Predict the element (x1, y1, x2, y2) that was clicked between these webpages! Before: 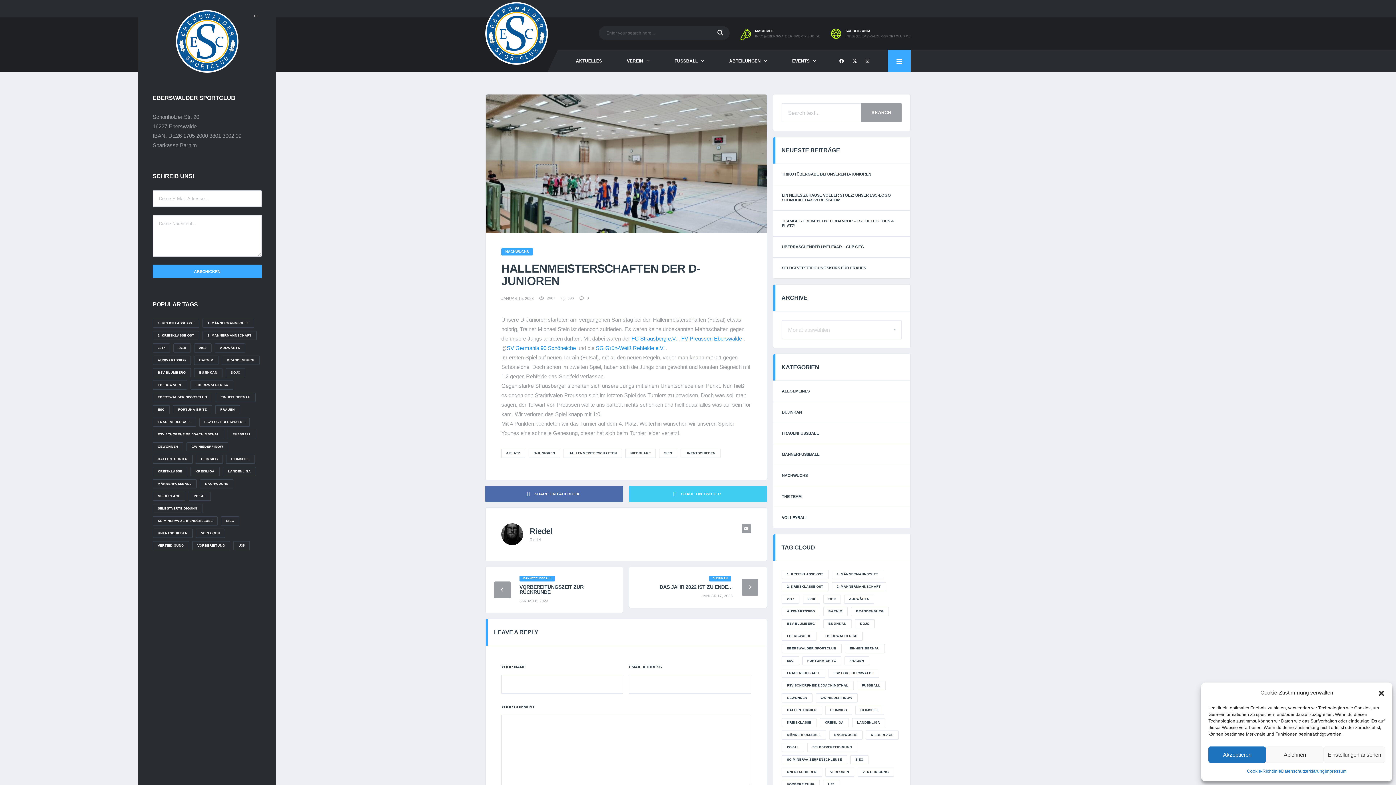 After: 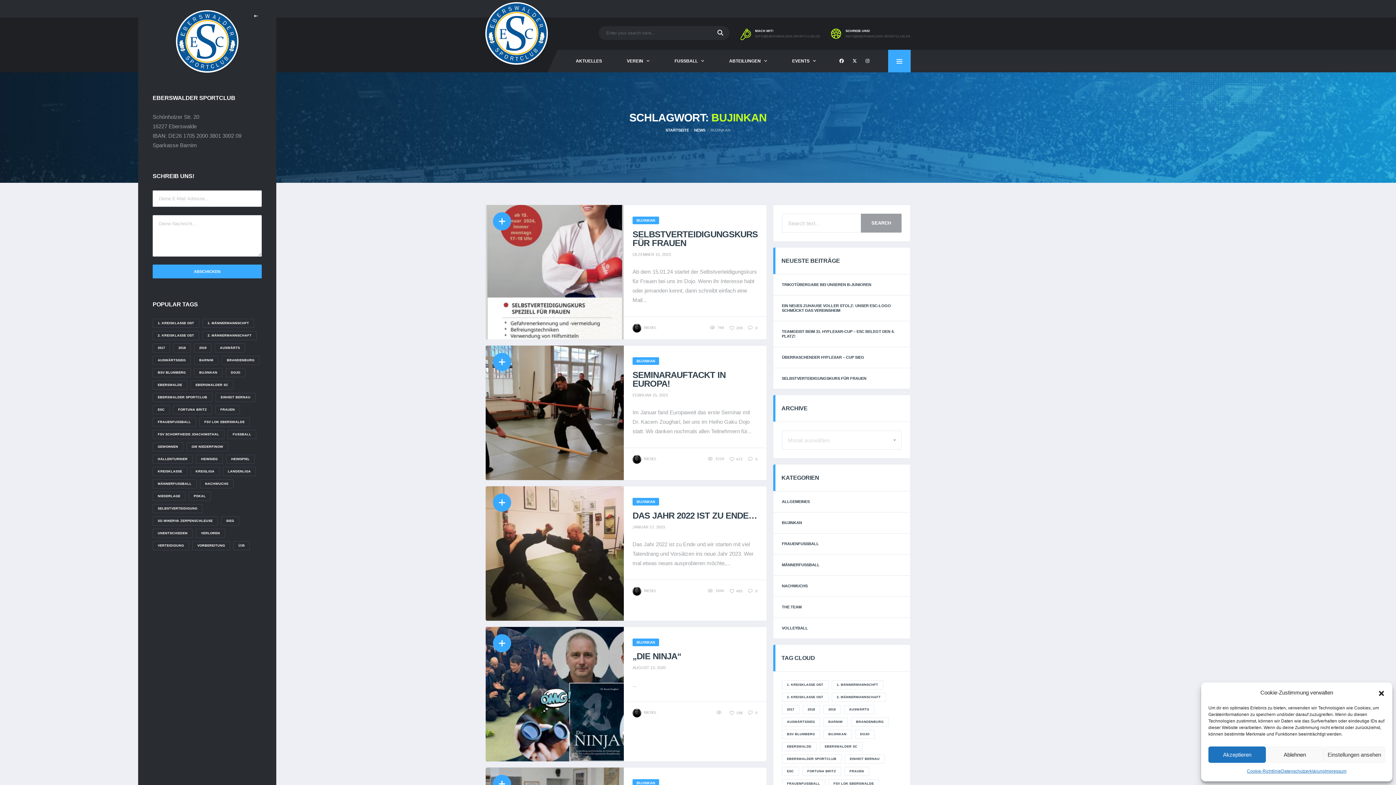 Action: label: Bujinkan (13 Einträge) bbox: (194, 368, 222, 377)